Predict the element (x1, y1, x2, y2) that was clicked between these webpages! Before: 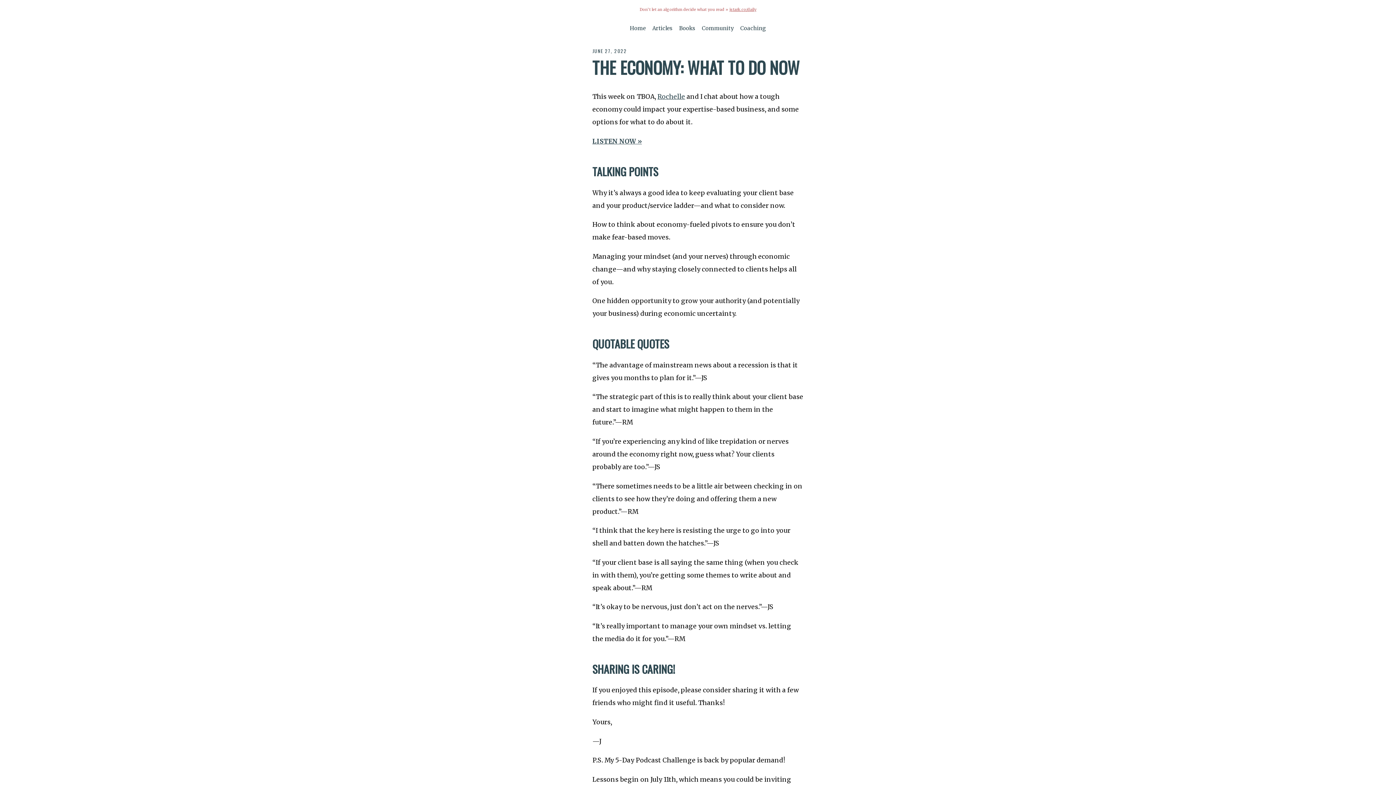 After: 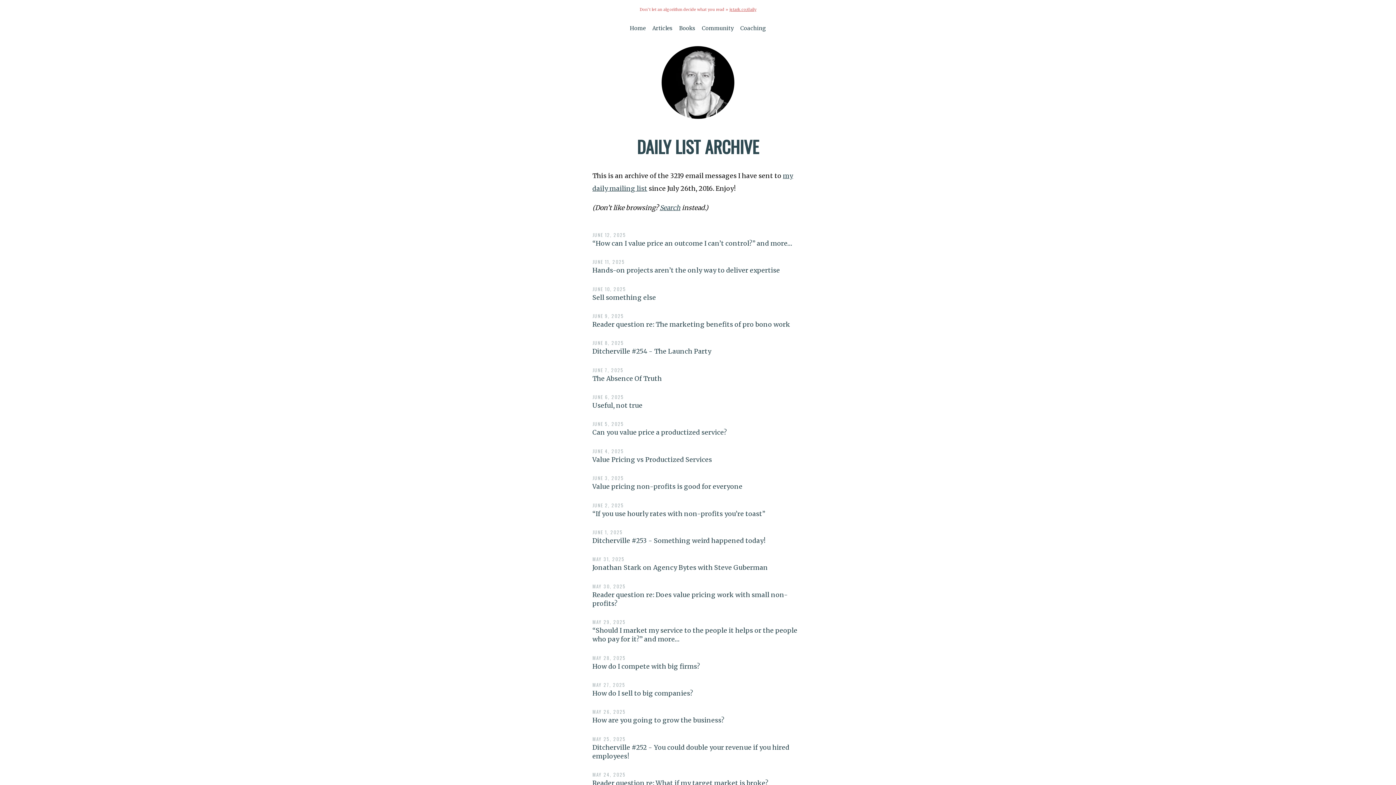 Action: bbox: (649, 20, 675, 36) label: Articles